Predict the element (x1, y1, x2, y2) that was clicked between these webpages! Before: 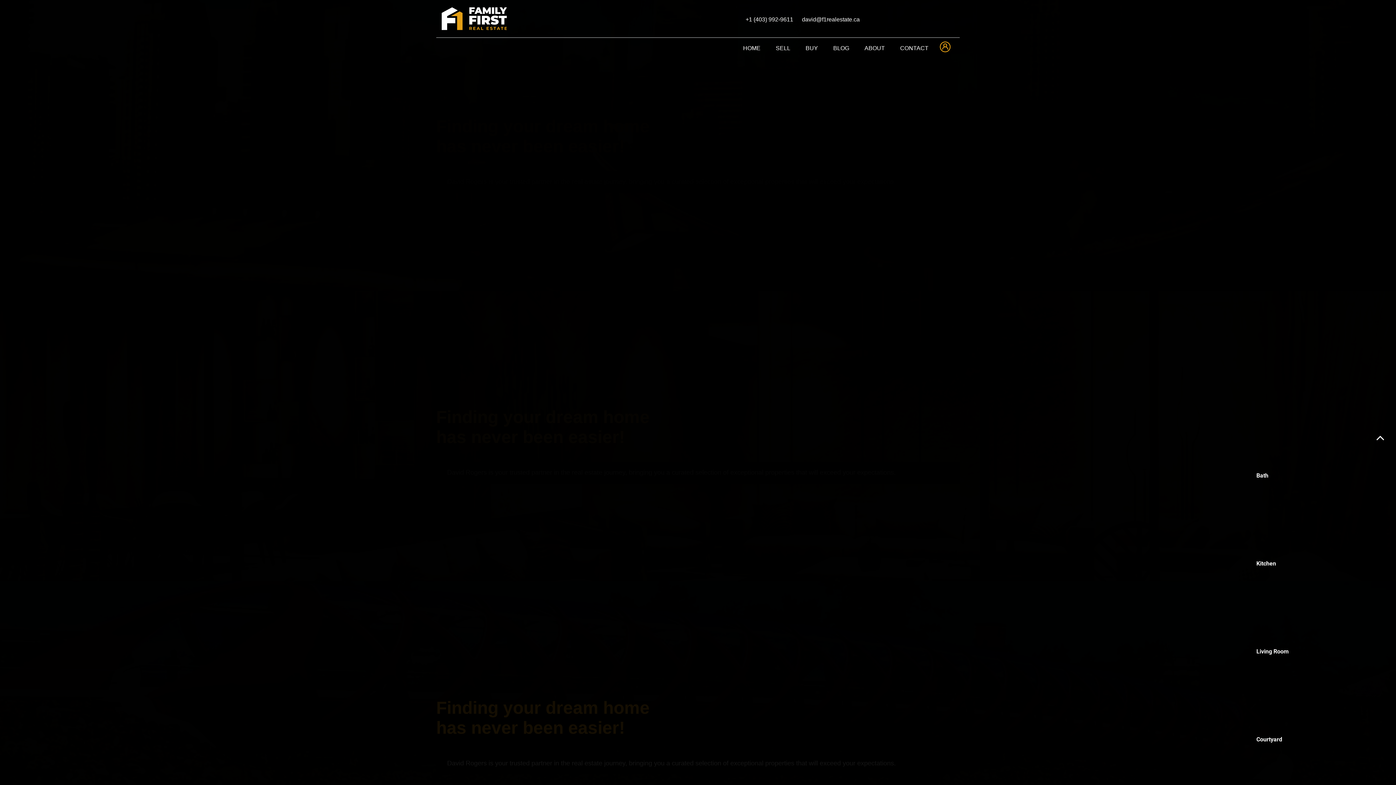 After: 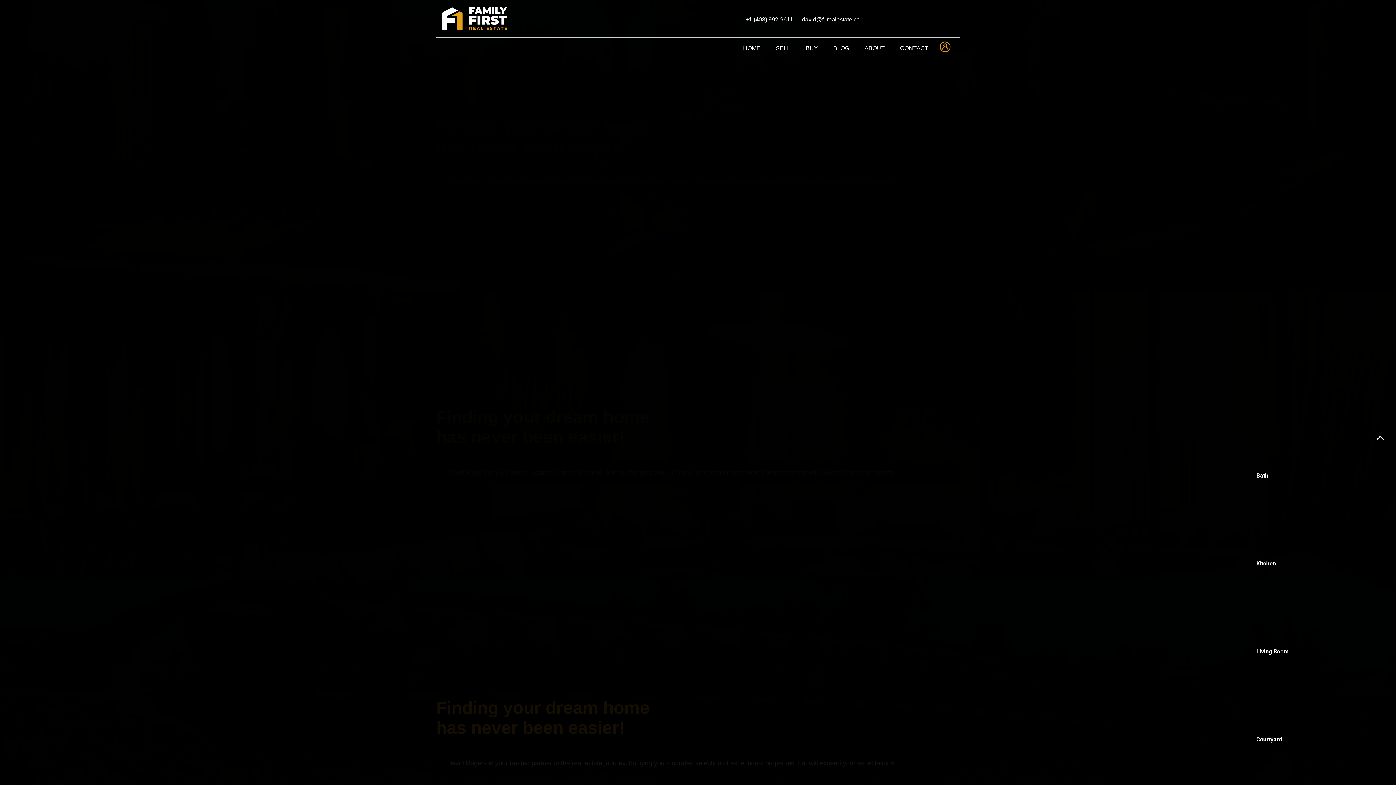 Action: bbox: (745, 15, 793, 23) label: +1 (403) 992-9611